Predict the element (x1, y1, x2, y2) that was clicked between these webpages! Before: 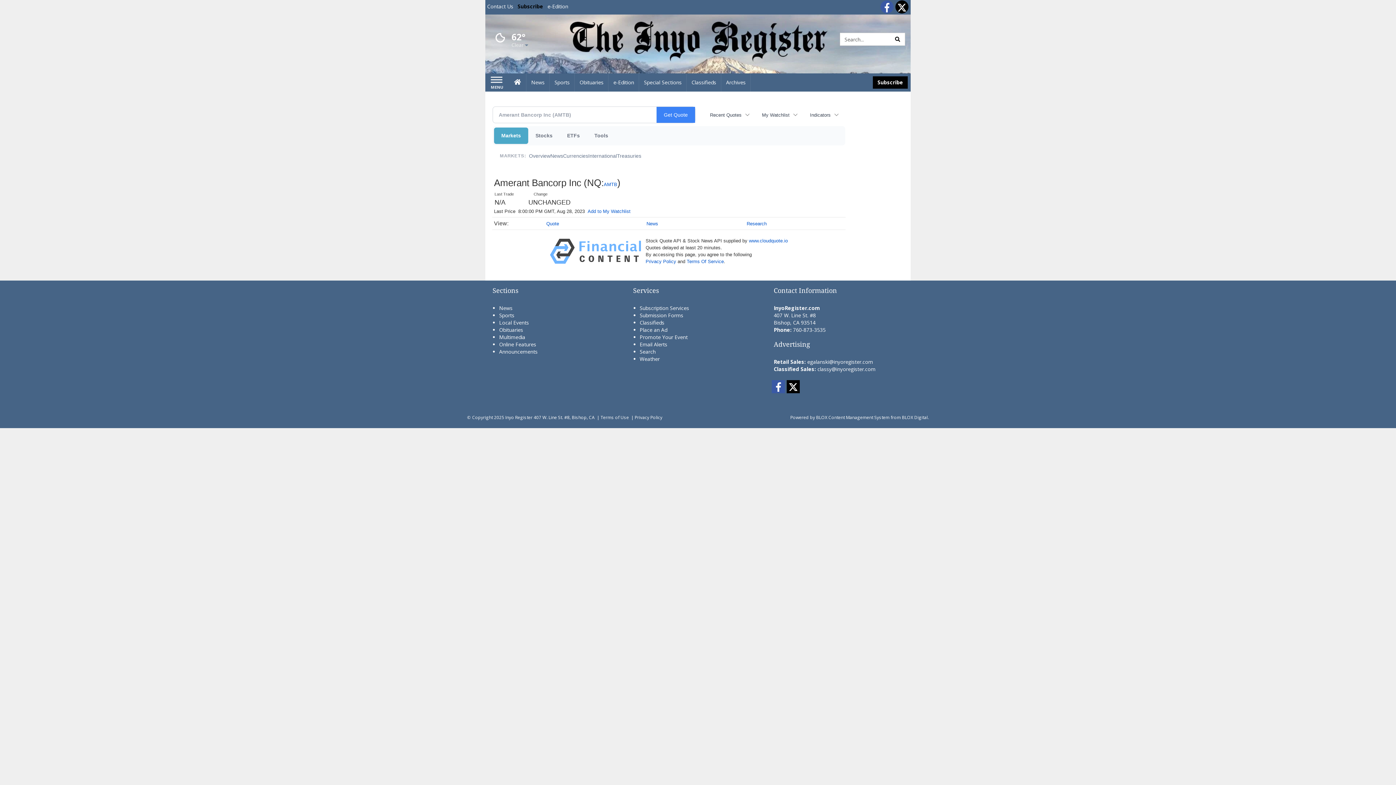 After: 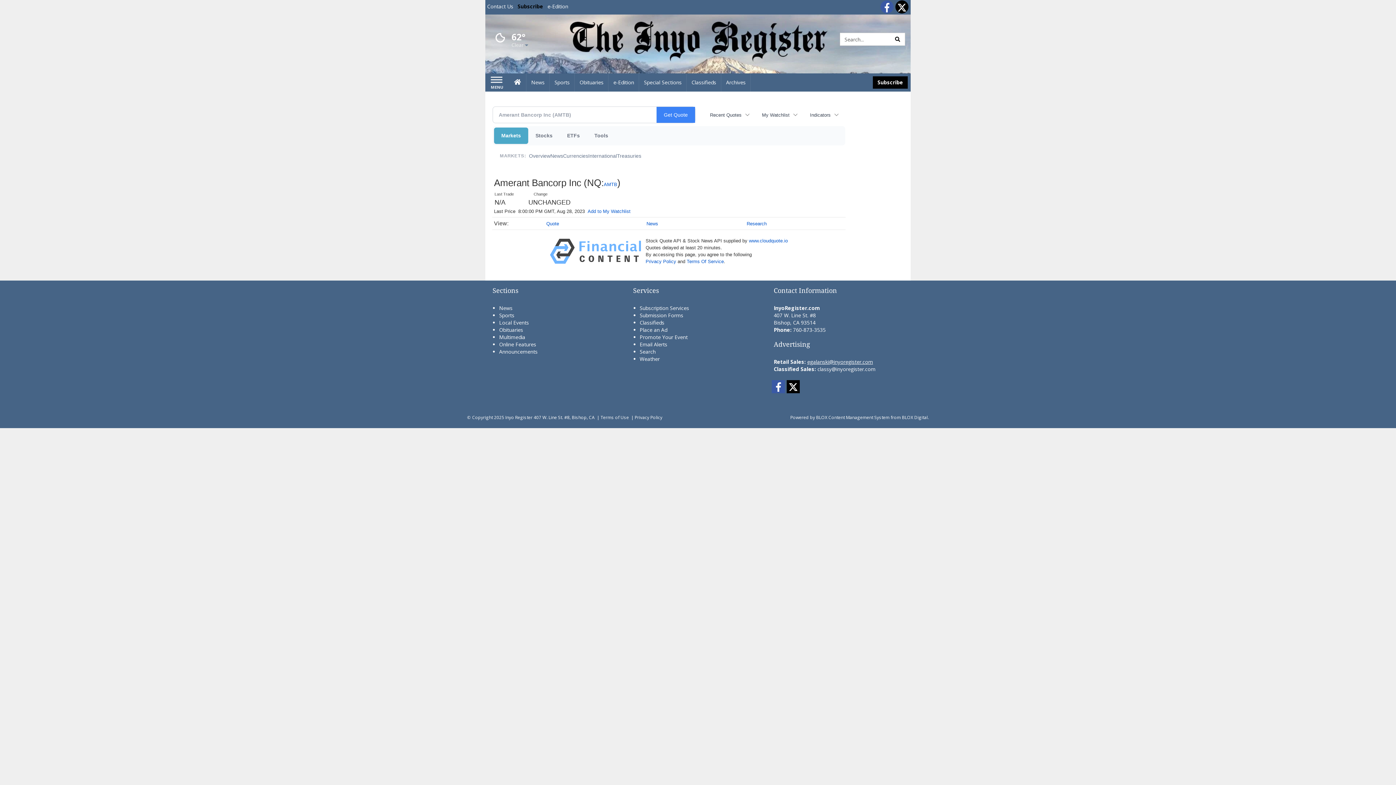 Action: label: egalanski@inyoregister.com bbox: (807, 358, 873, 365)